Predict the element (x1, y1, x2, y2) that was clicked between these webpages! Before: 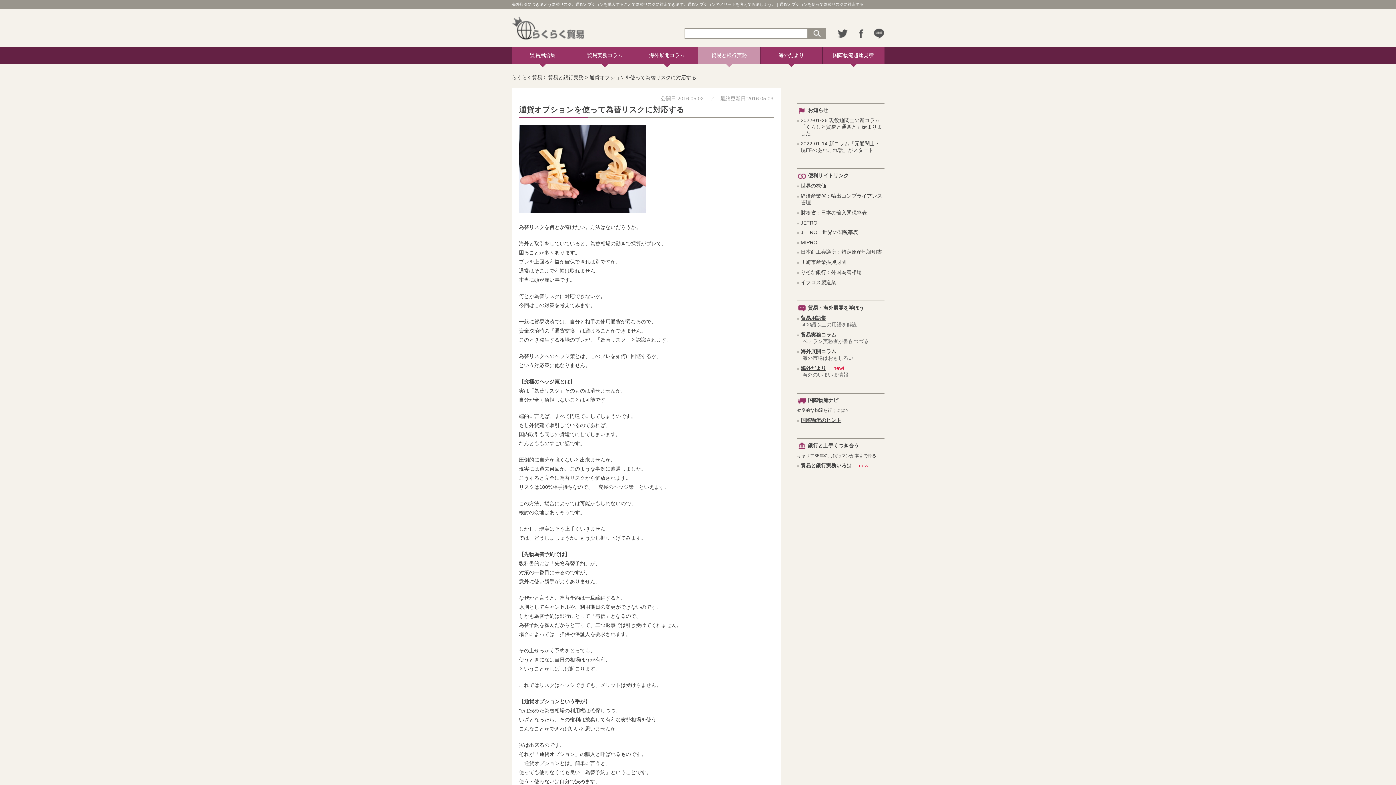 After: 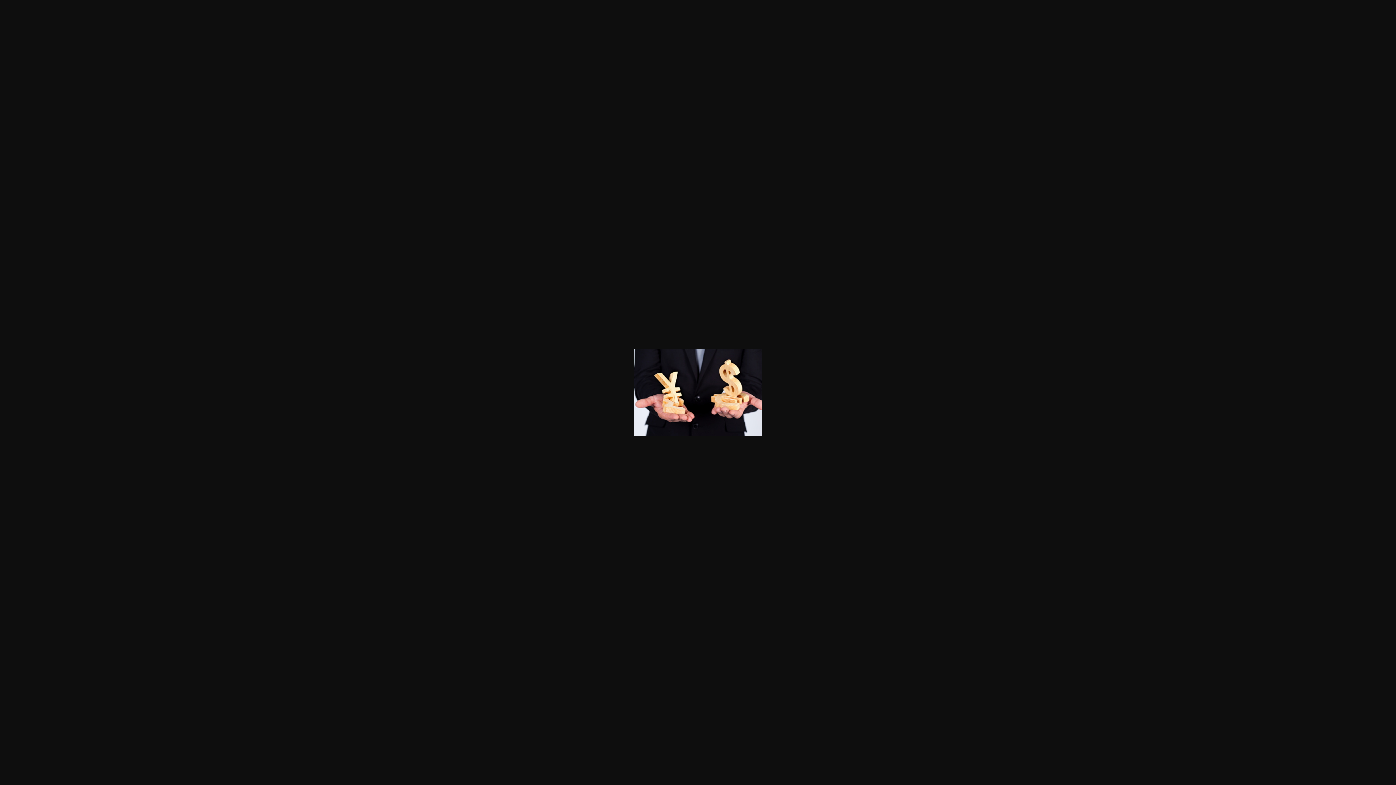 Action: bbox: (519, 208, 646, 213)